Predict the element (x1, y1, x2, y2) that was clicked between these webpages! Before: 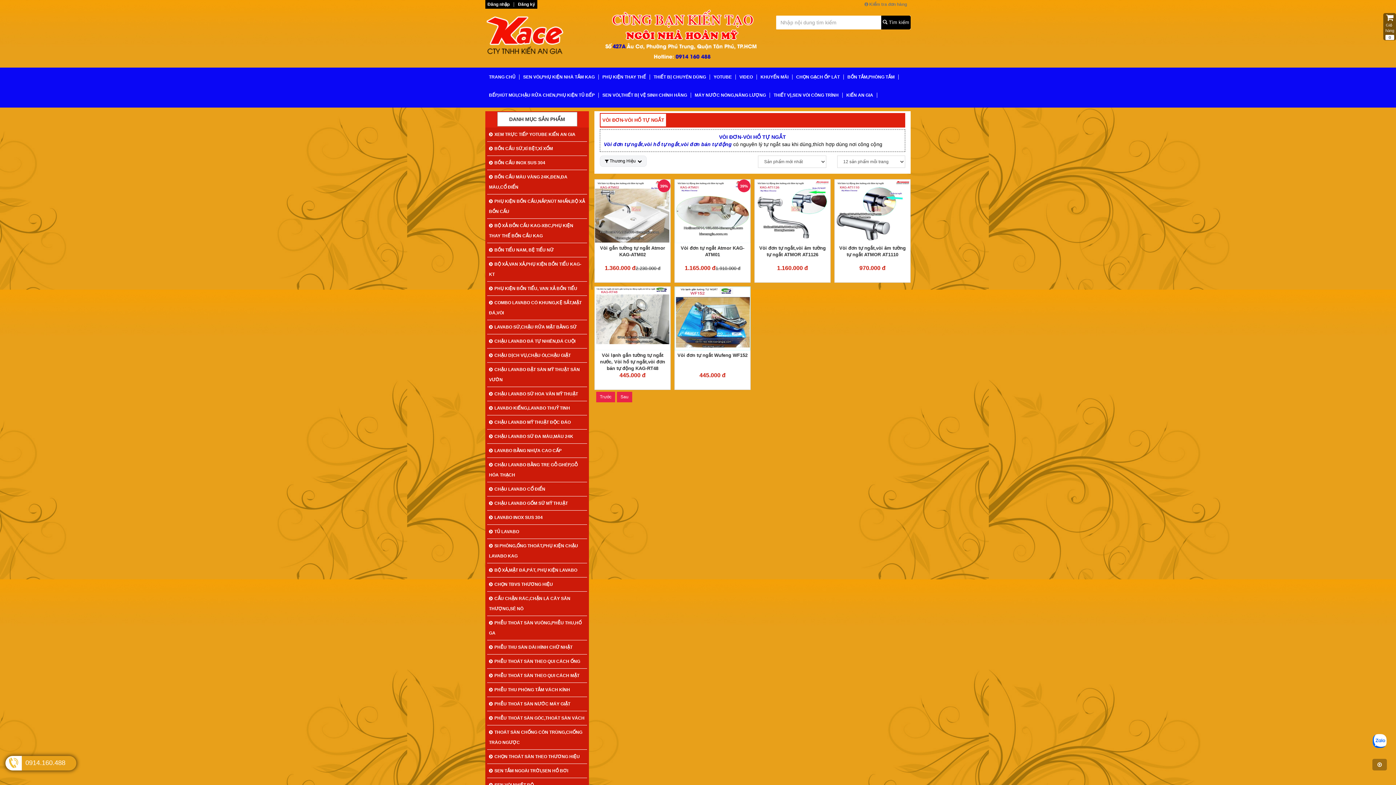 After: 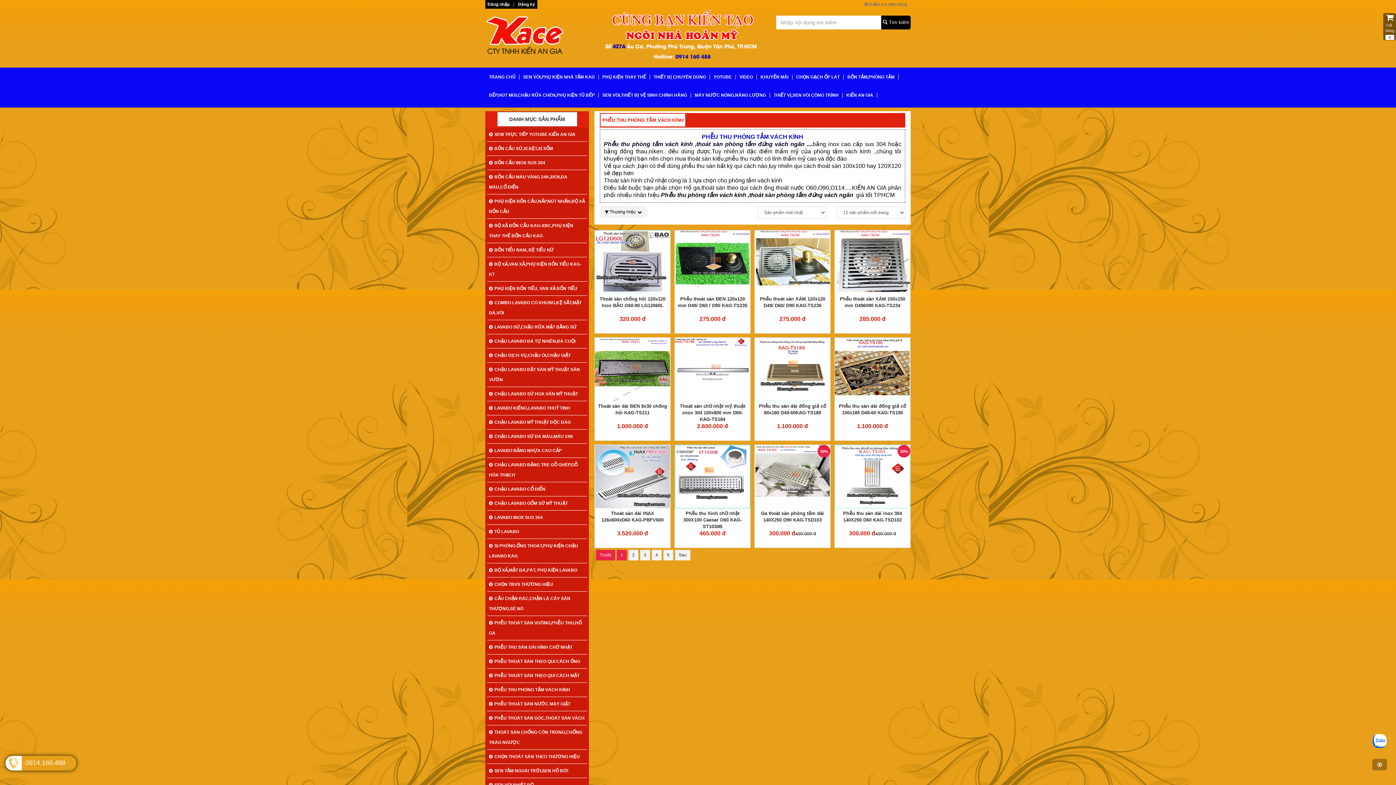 Action: bbox: (487, 683, 587, 697) label: PHỄU THU PHÒNG TẮM VÁCH KÍNH